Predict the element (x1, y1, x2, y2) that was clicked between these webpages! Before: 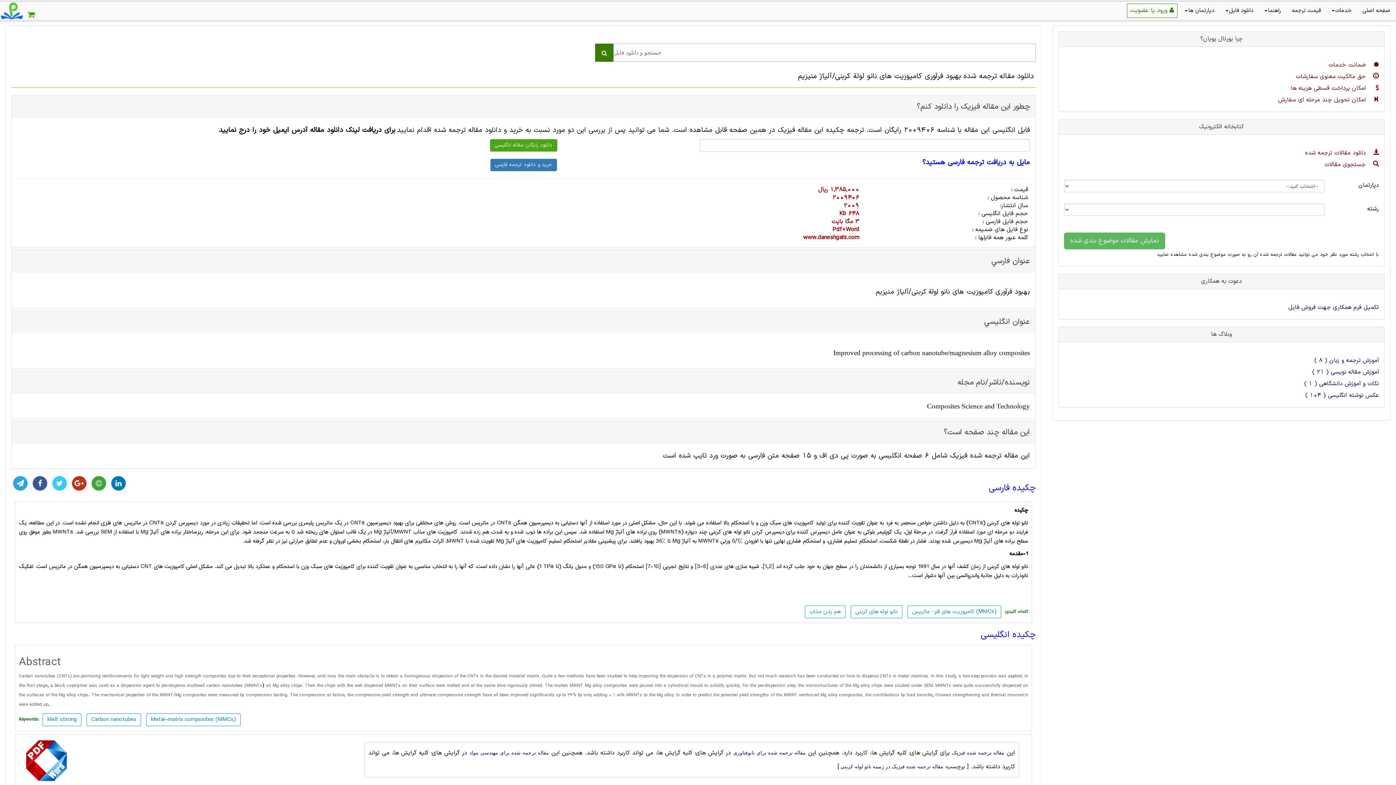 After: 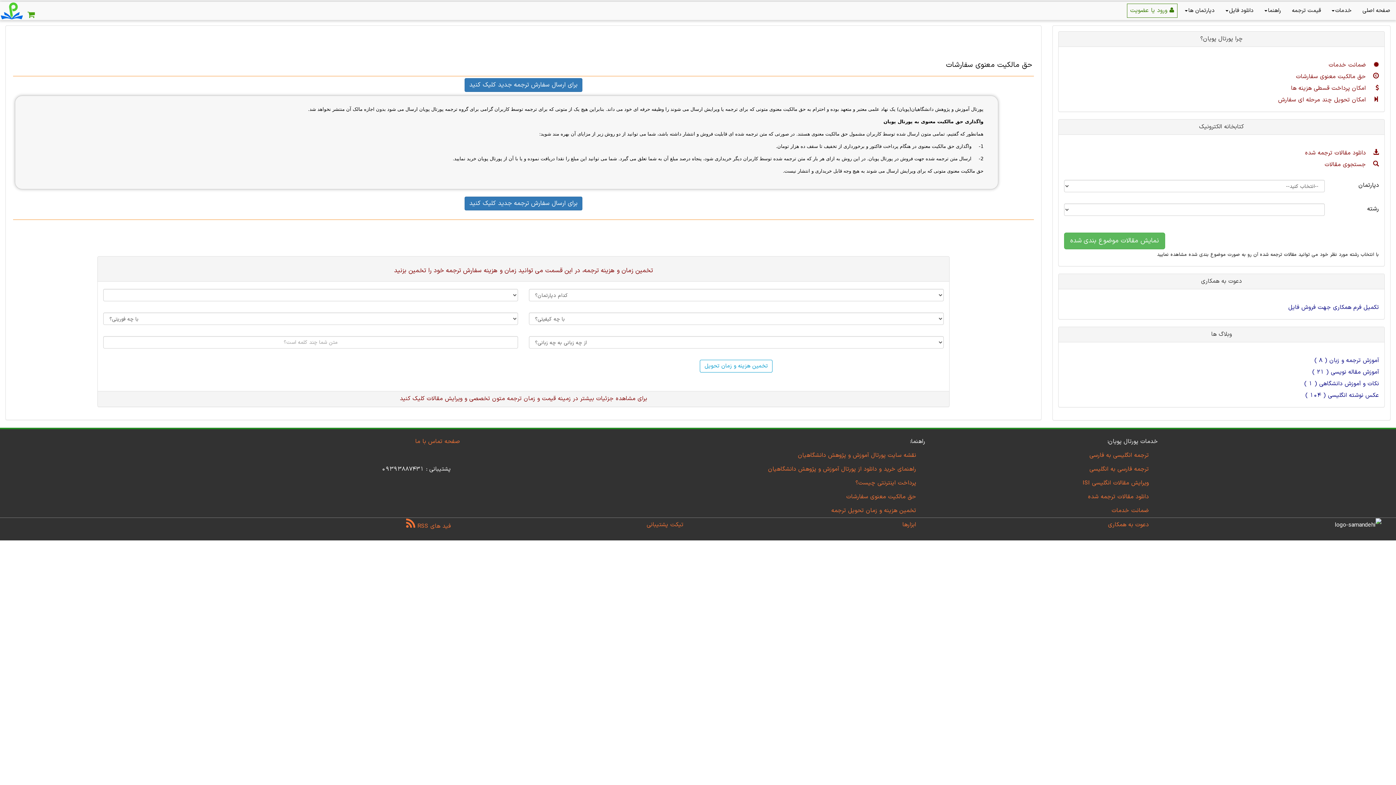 Action: label:  حق مالکیت معنوی سفارشات bbox: (1296, 72, 1379, 81)